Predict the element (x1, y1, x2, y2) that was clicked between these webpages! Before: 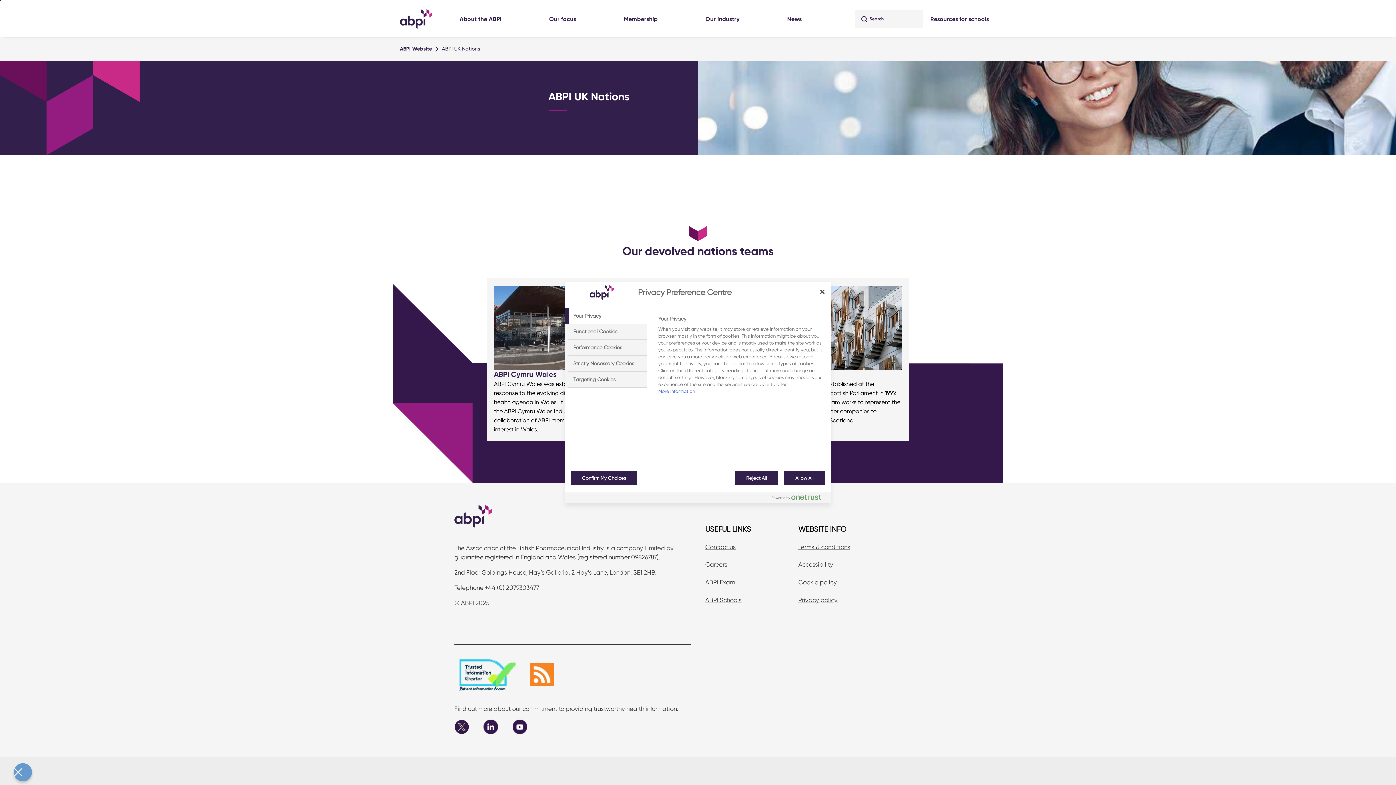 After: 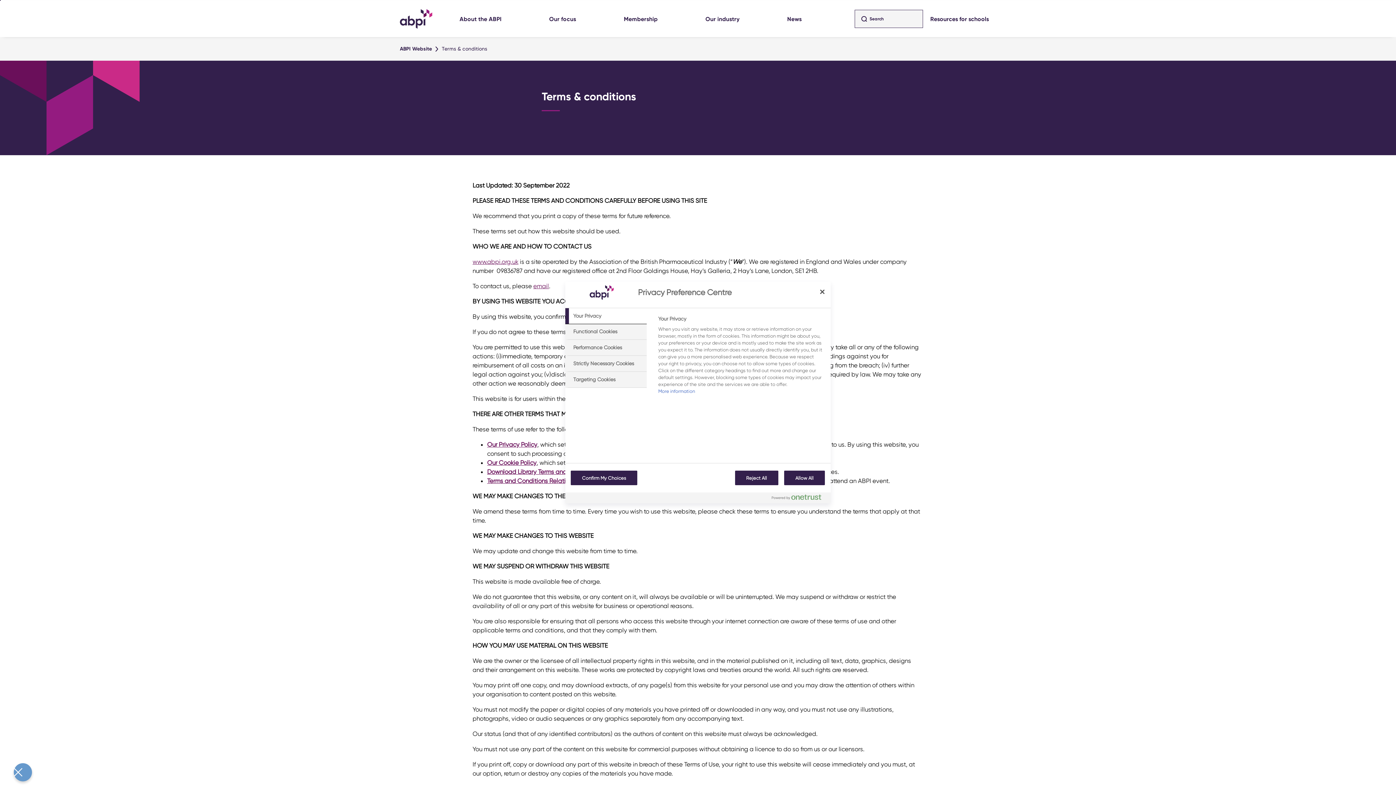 Action: label: Terms & conditions bbox: (798, 543, 850, 550)